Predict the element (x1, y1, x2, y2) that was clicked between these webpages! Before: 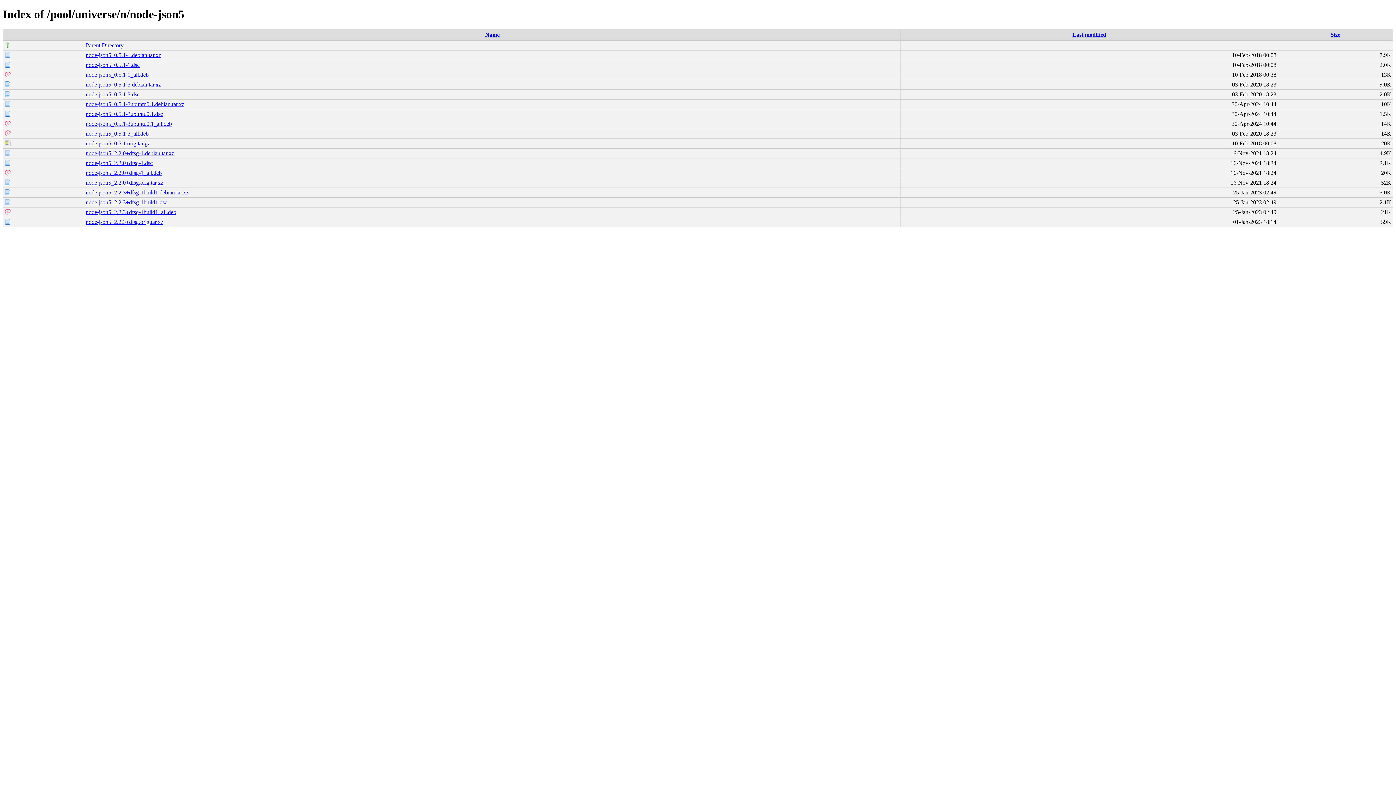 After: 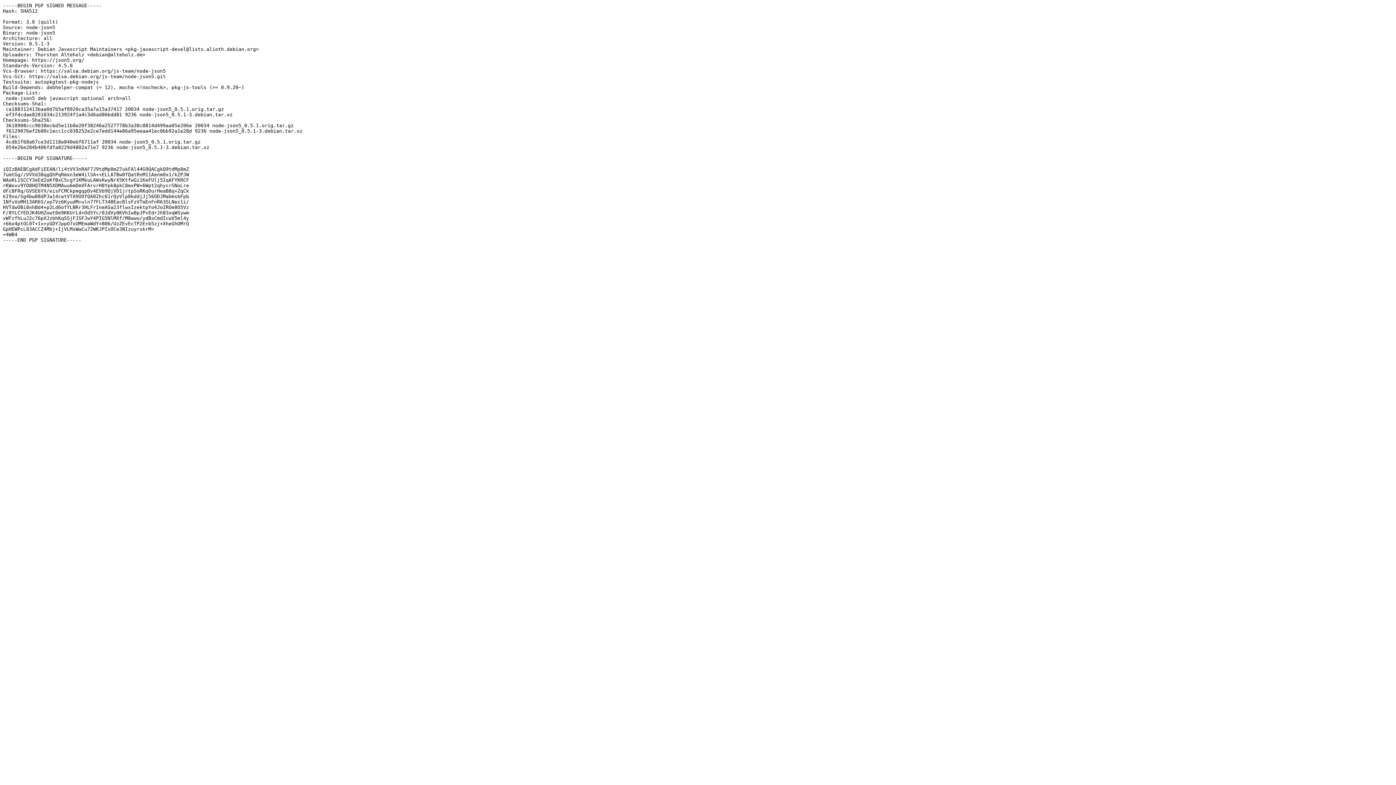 Action: label: node-json5_0.5.1-3.dsc bbox: (85, 91, 139, 97)